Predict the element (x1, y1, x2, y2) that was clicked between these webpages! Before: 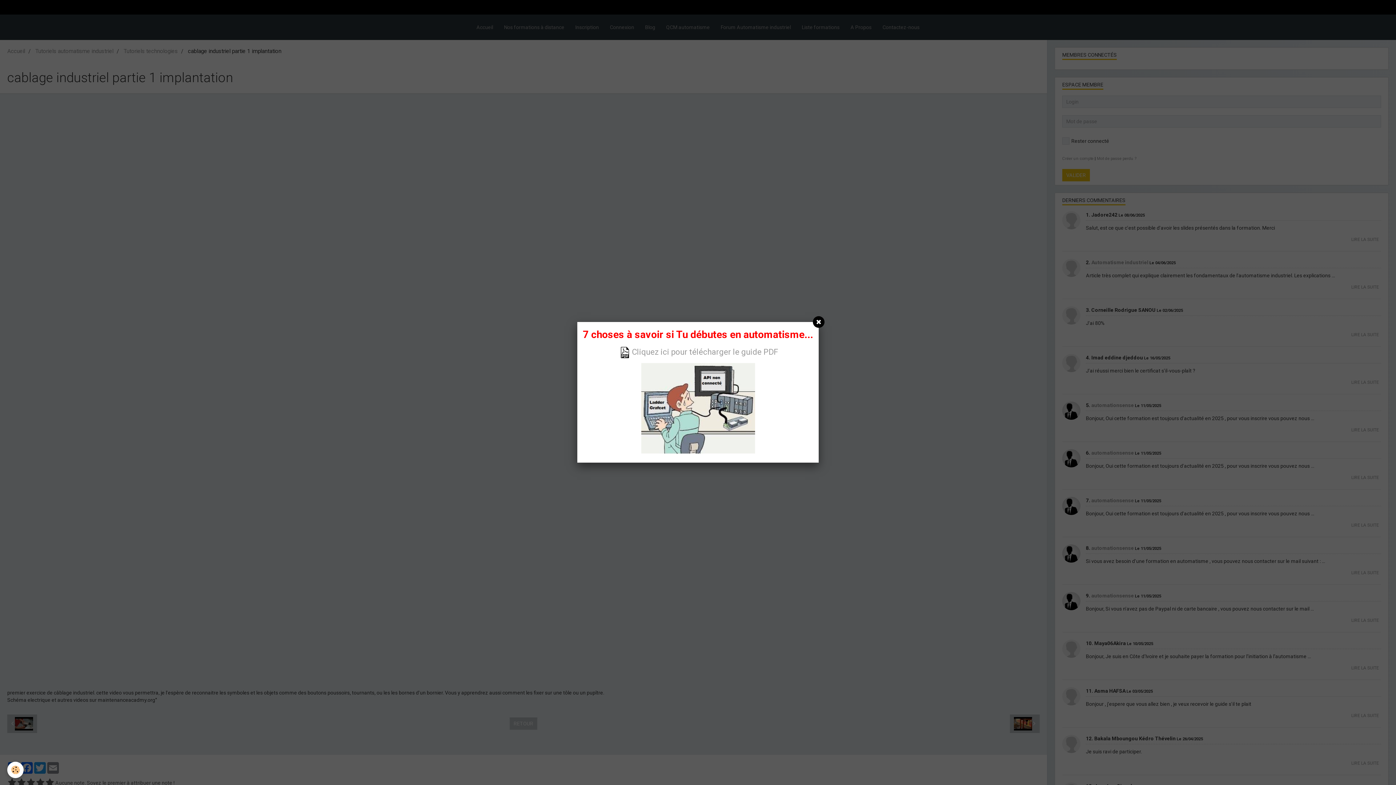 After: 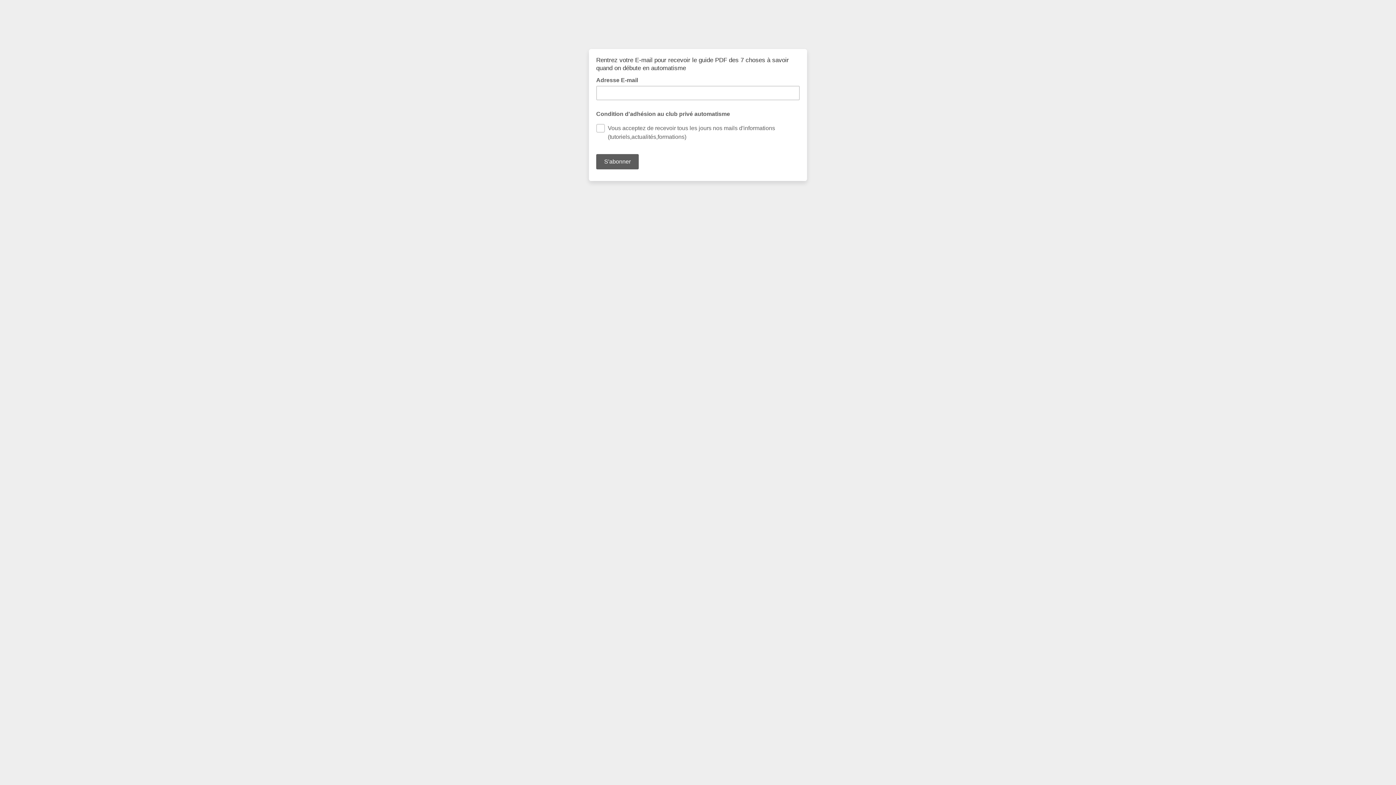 Action: label: Cliquez ici pour télécharger le guide PDF bbox: (618, 350, 778, 355)